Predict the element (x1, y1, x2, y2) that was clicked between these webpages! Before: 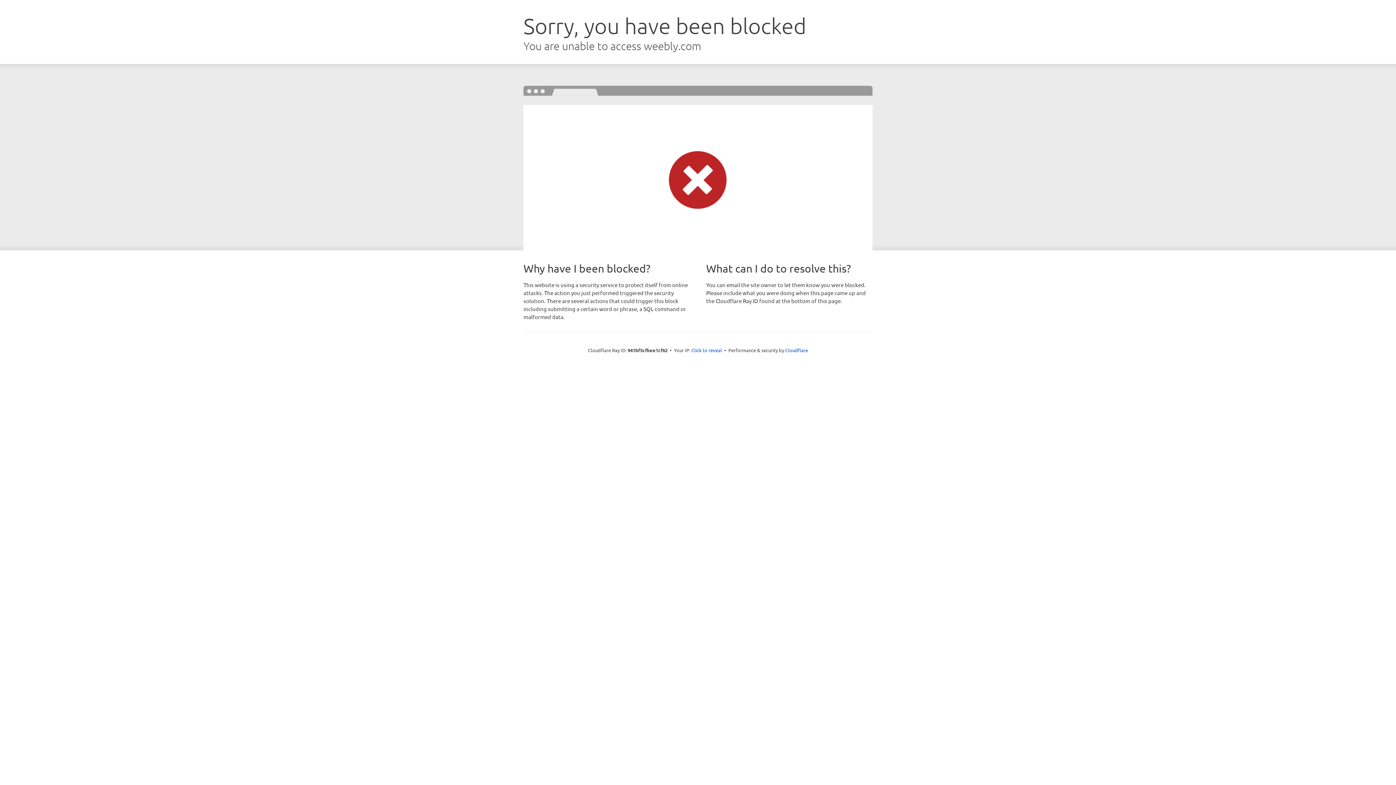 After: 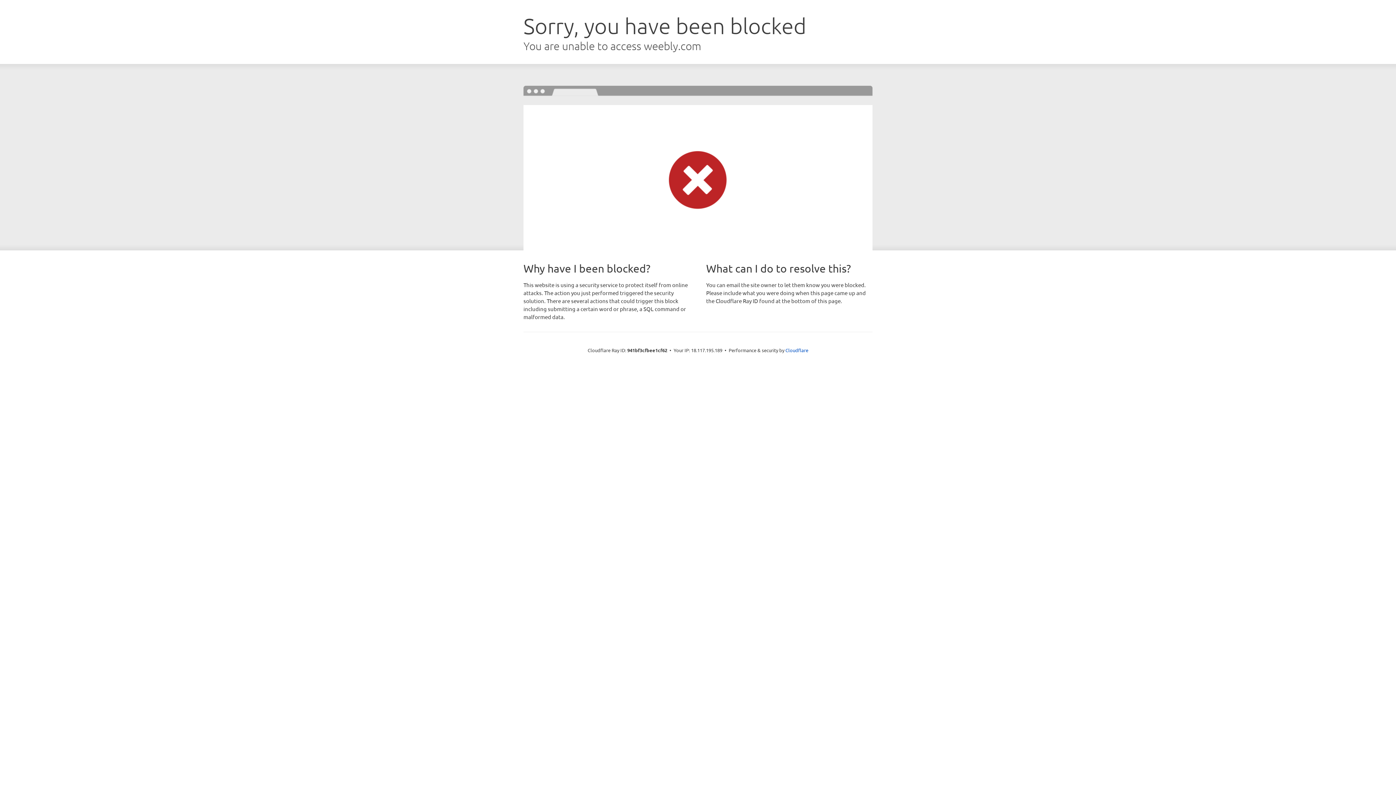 Action: label: Click to reveal bbox: (691, 346, 722, 353)